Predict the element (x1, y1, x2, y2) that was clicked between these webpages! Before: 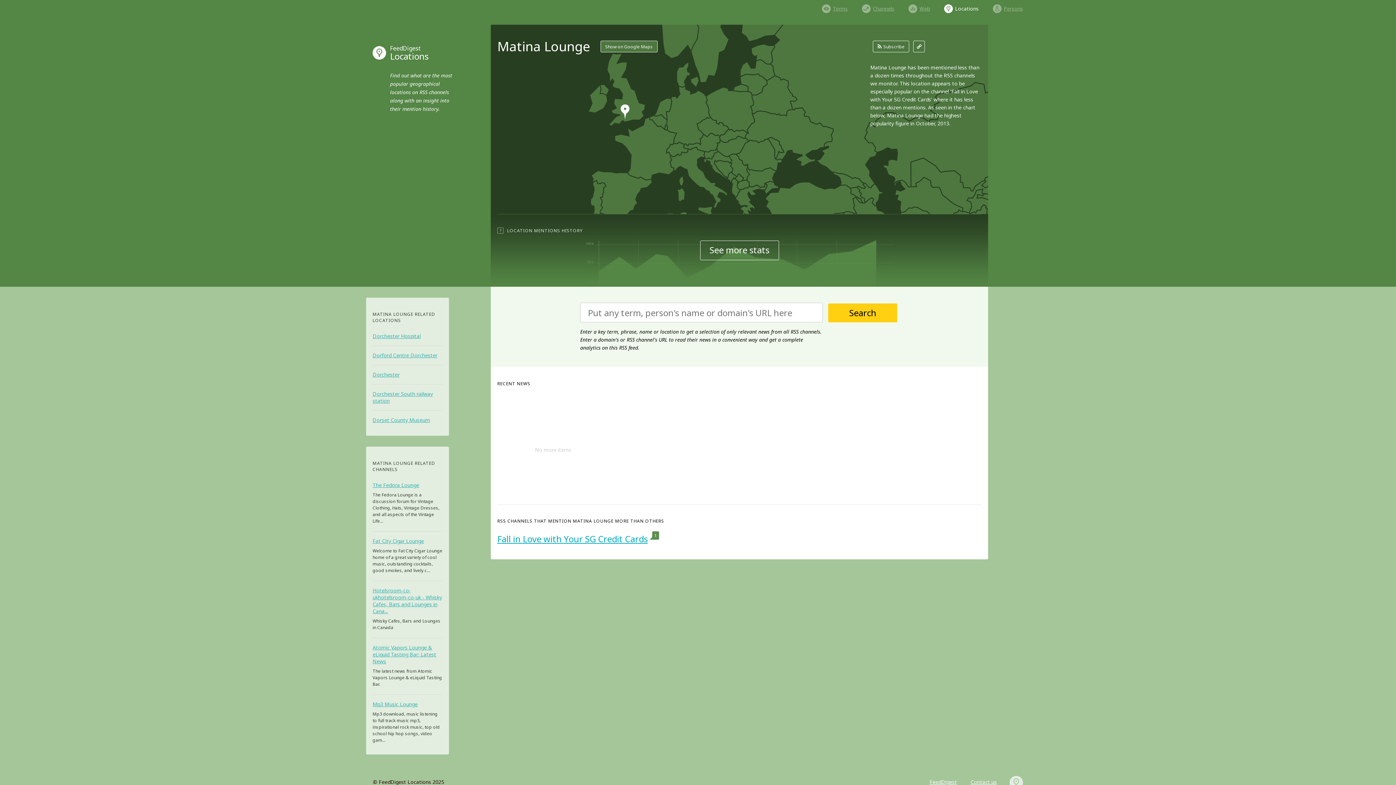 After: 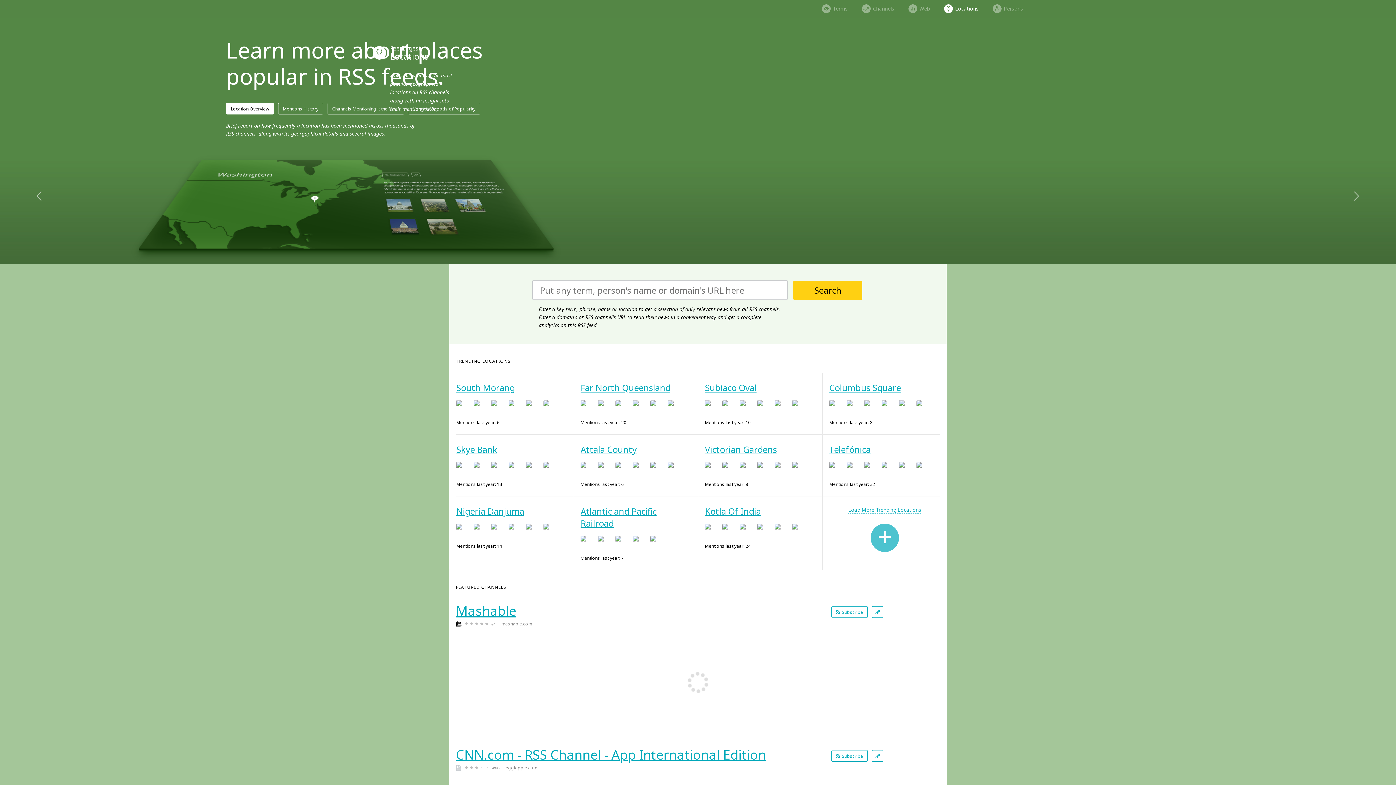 Action: bbox: (372, 44, 441, 60) label: FeedDigest
Locations